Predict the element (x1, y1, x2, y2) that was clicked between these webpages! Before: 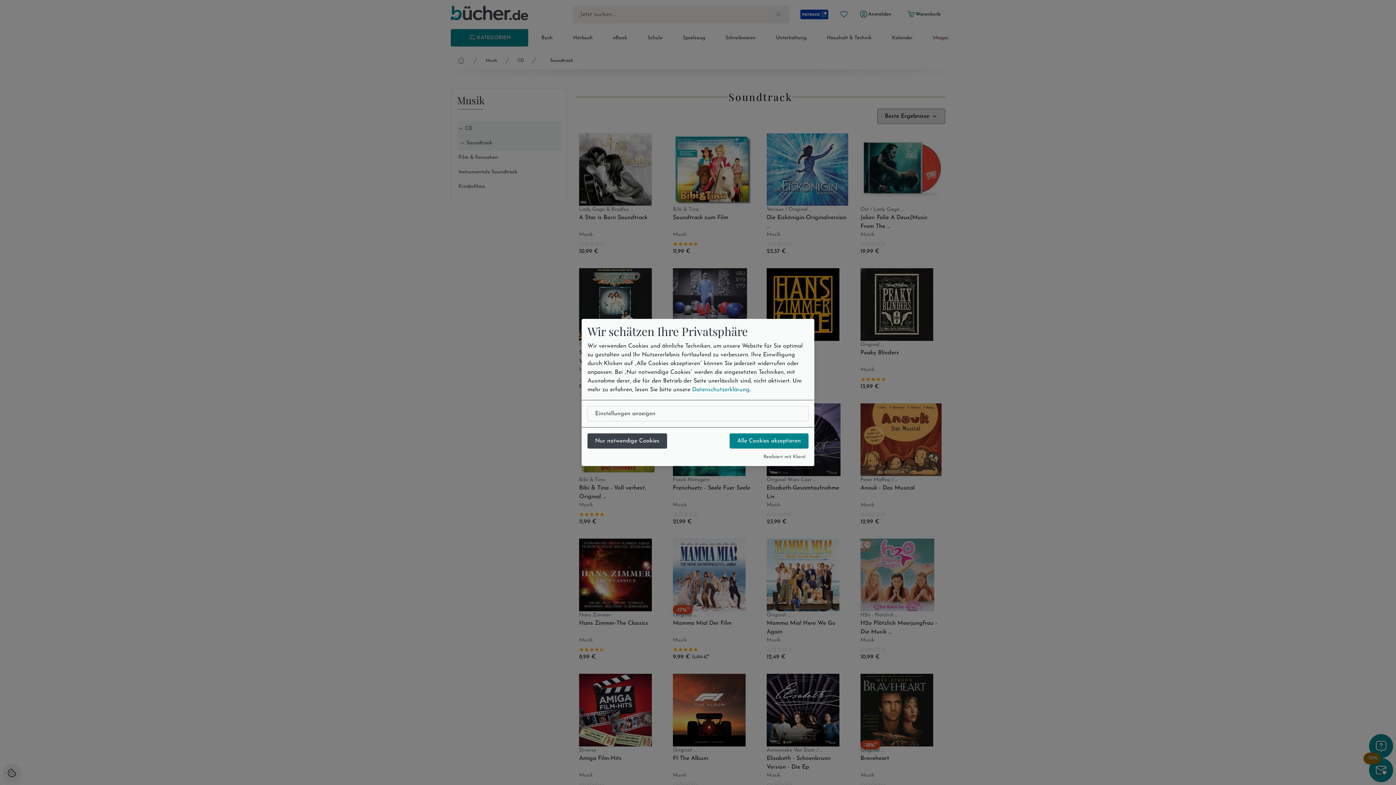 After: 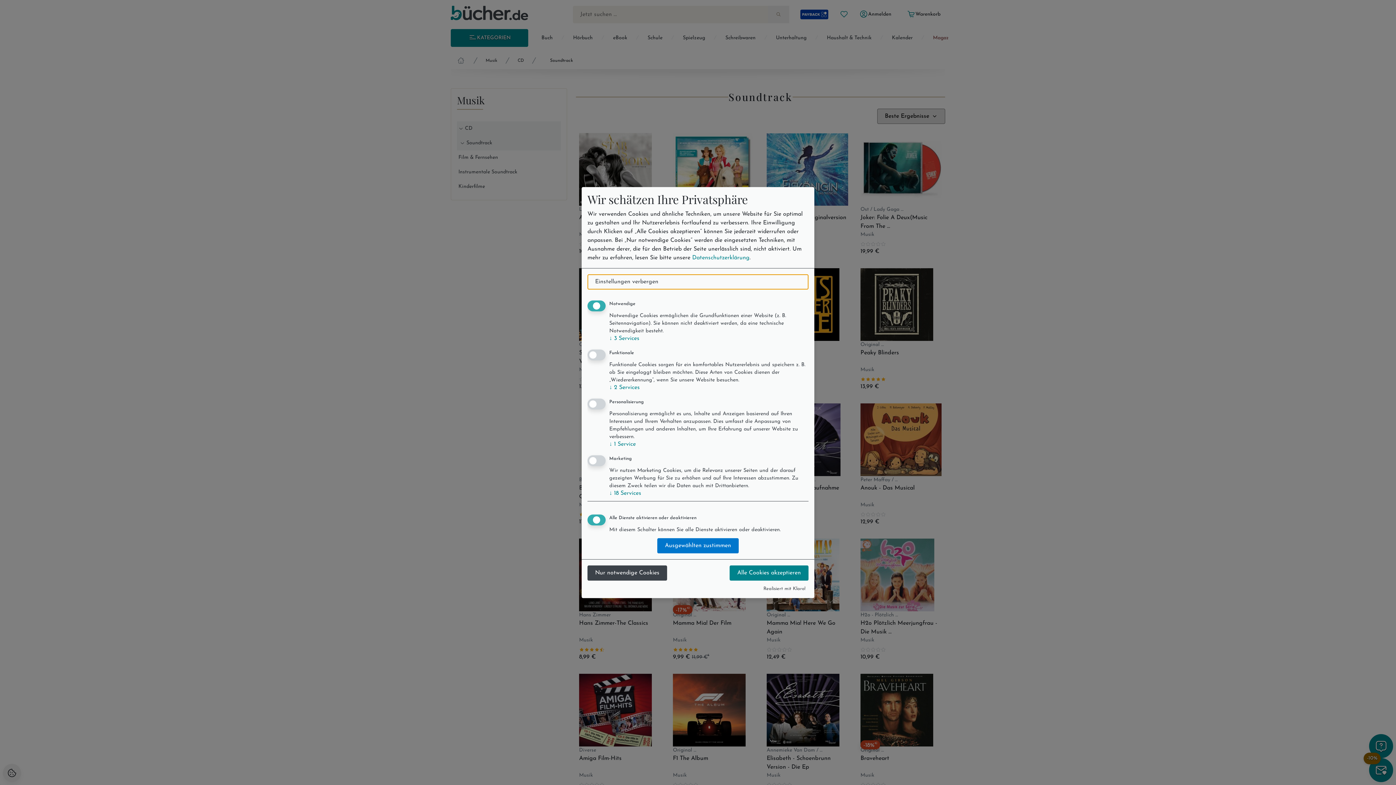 Action: bbox: (587, 406, 808, 421) label: Einstellungen anzeigen